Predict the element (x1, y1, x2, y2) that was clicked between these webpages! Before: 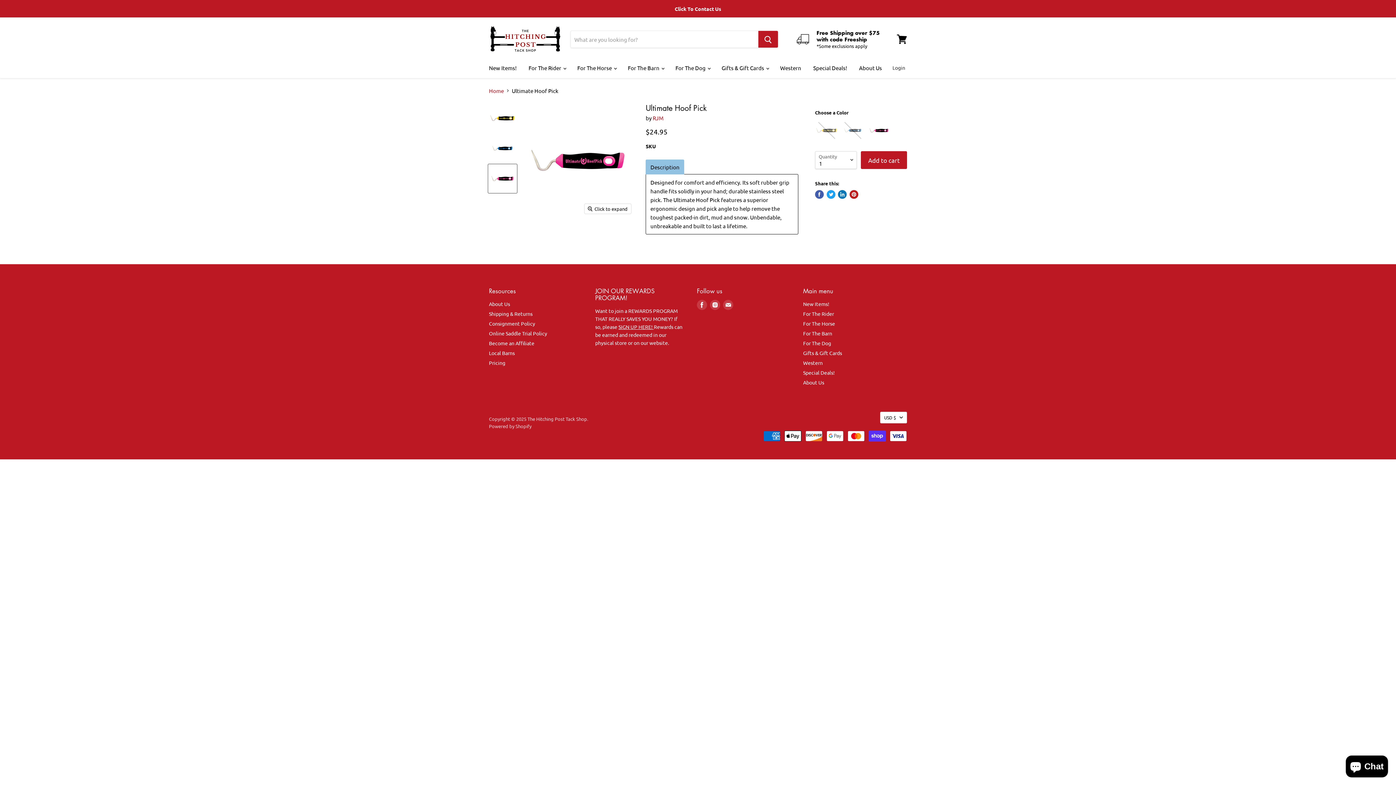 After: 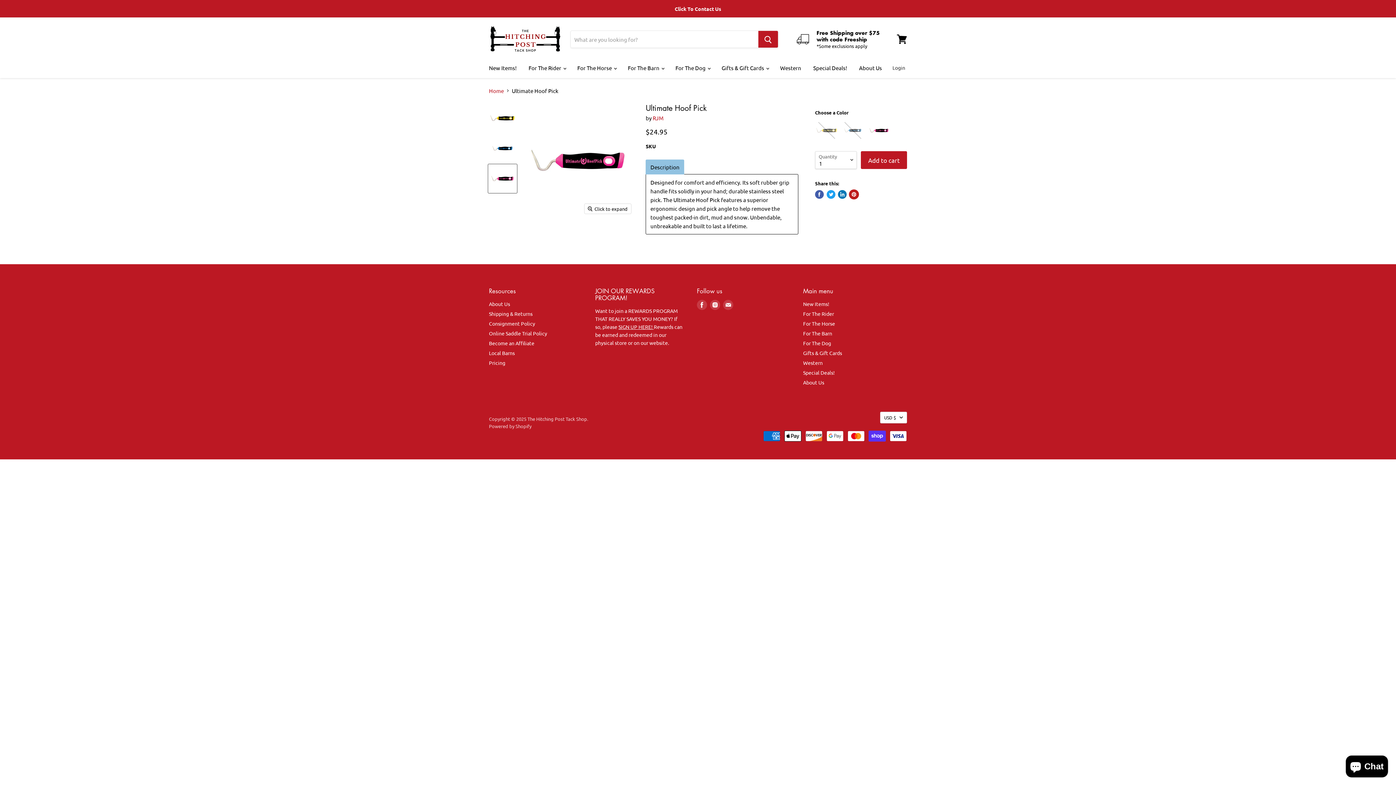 Action: bbox: (849, 190, 858, 198) label: Pin on Pinterest